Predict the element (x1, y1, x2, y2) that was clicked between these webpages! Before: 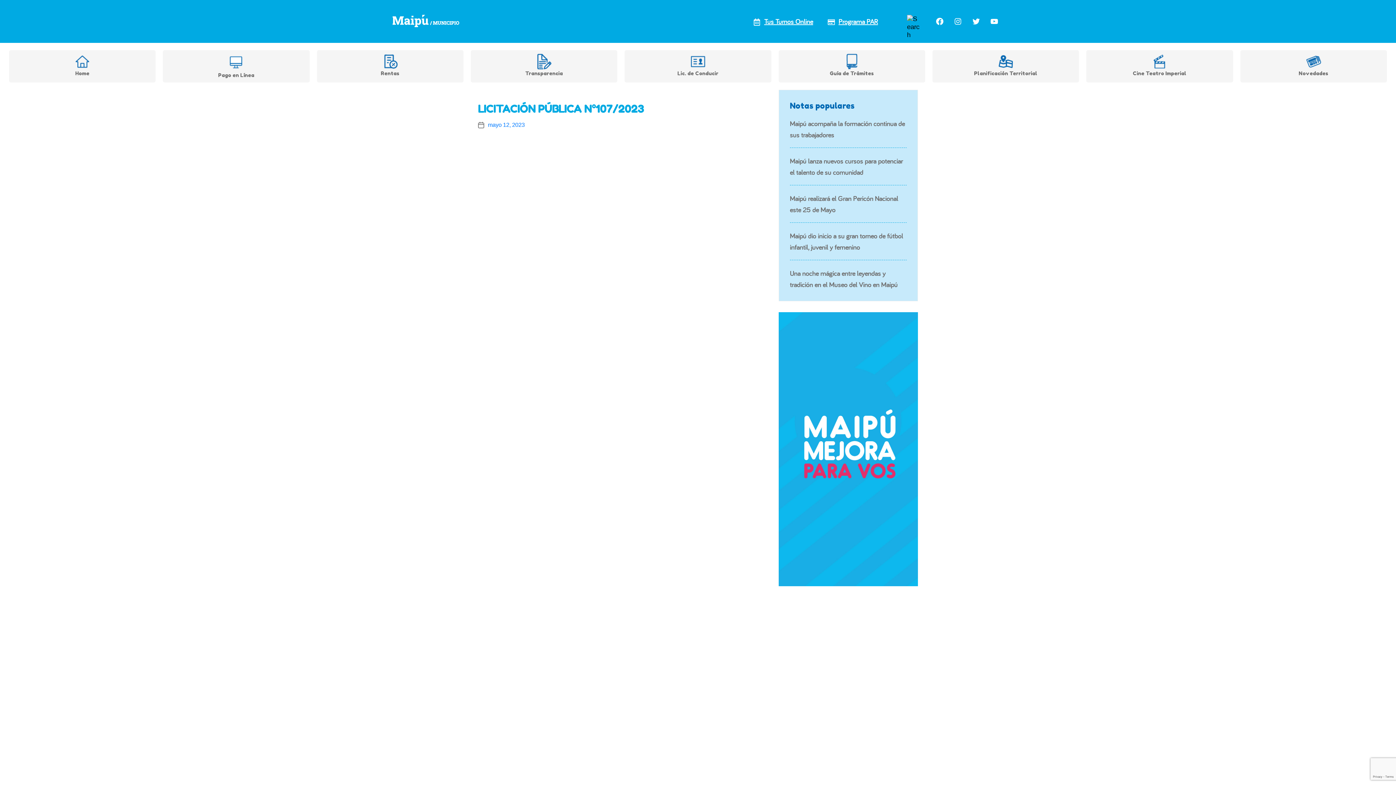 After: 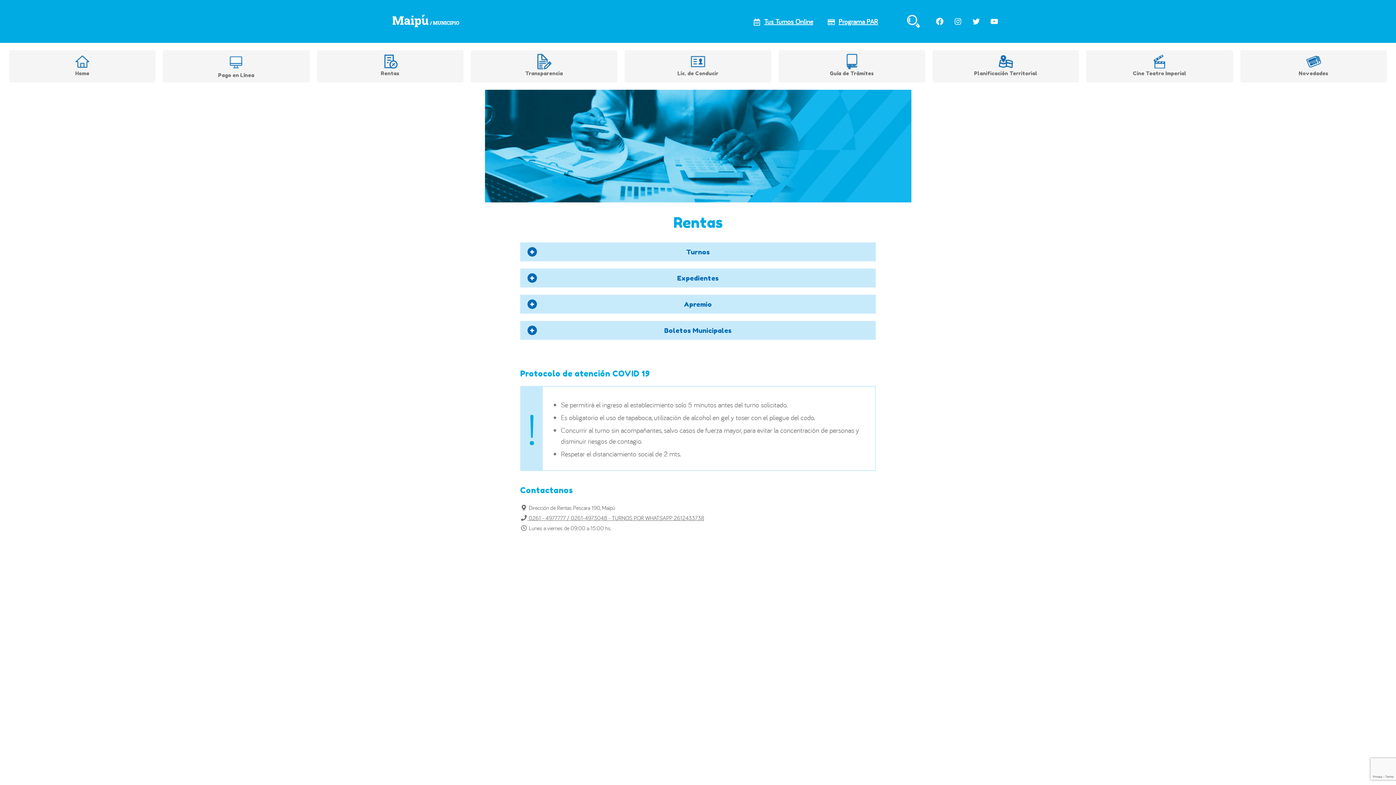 Action: label: Rentas bbox: (318, 53, 462, 76)